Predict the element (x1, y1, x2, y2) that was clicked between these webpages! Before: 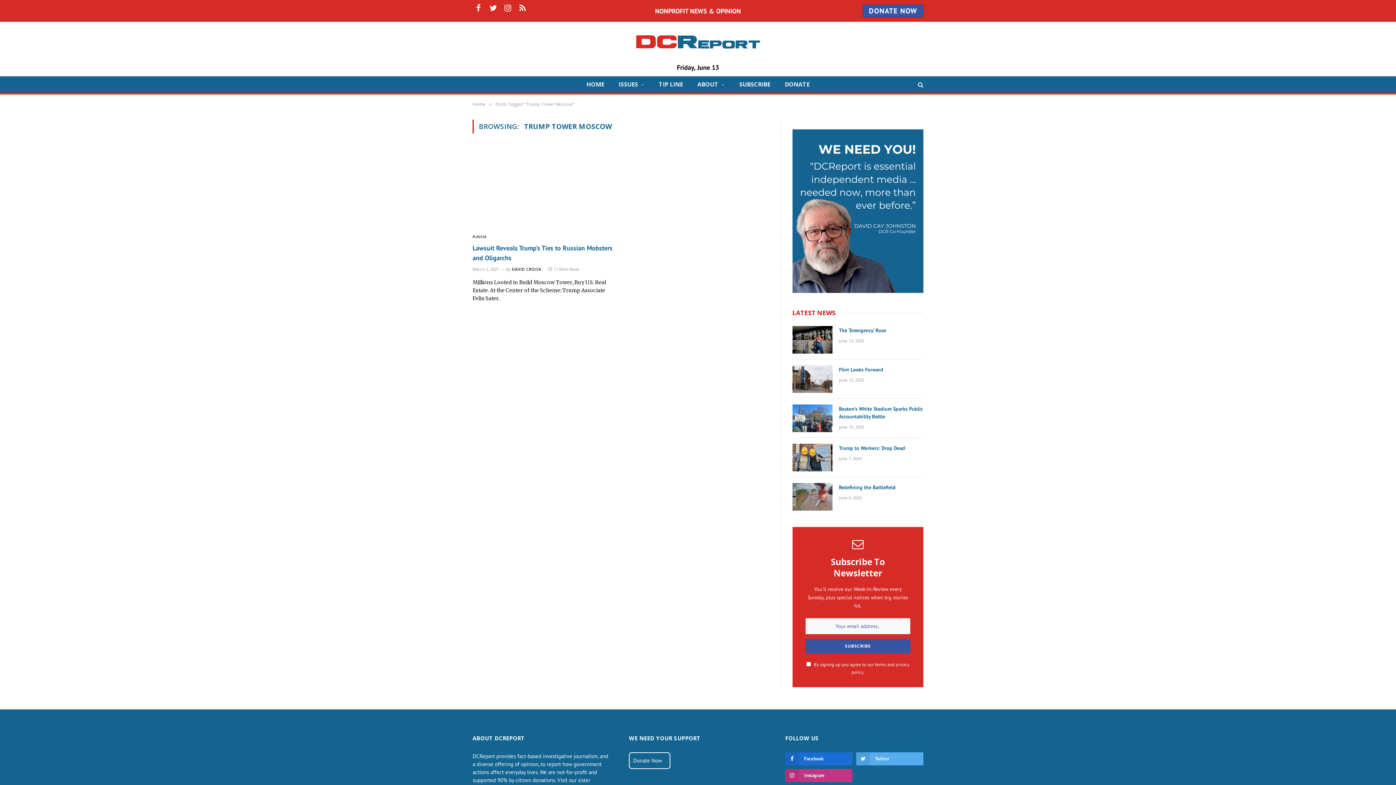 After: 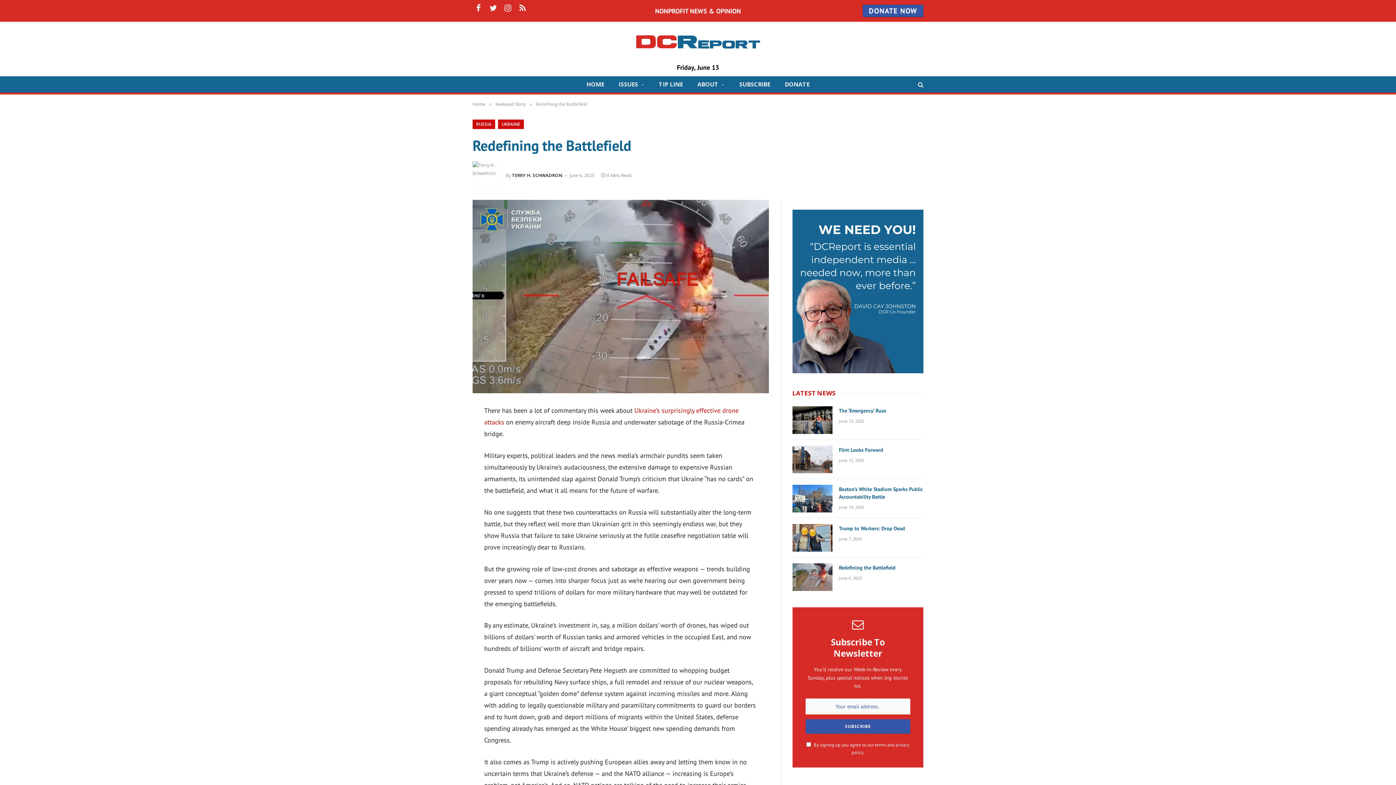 Action: label: Redefining the Battlefield bbox: (839, 484, 923, 491)